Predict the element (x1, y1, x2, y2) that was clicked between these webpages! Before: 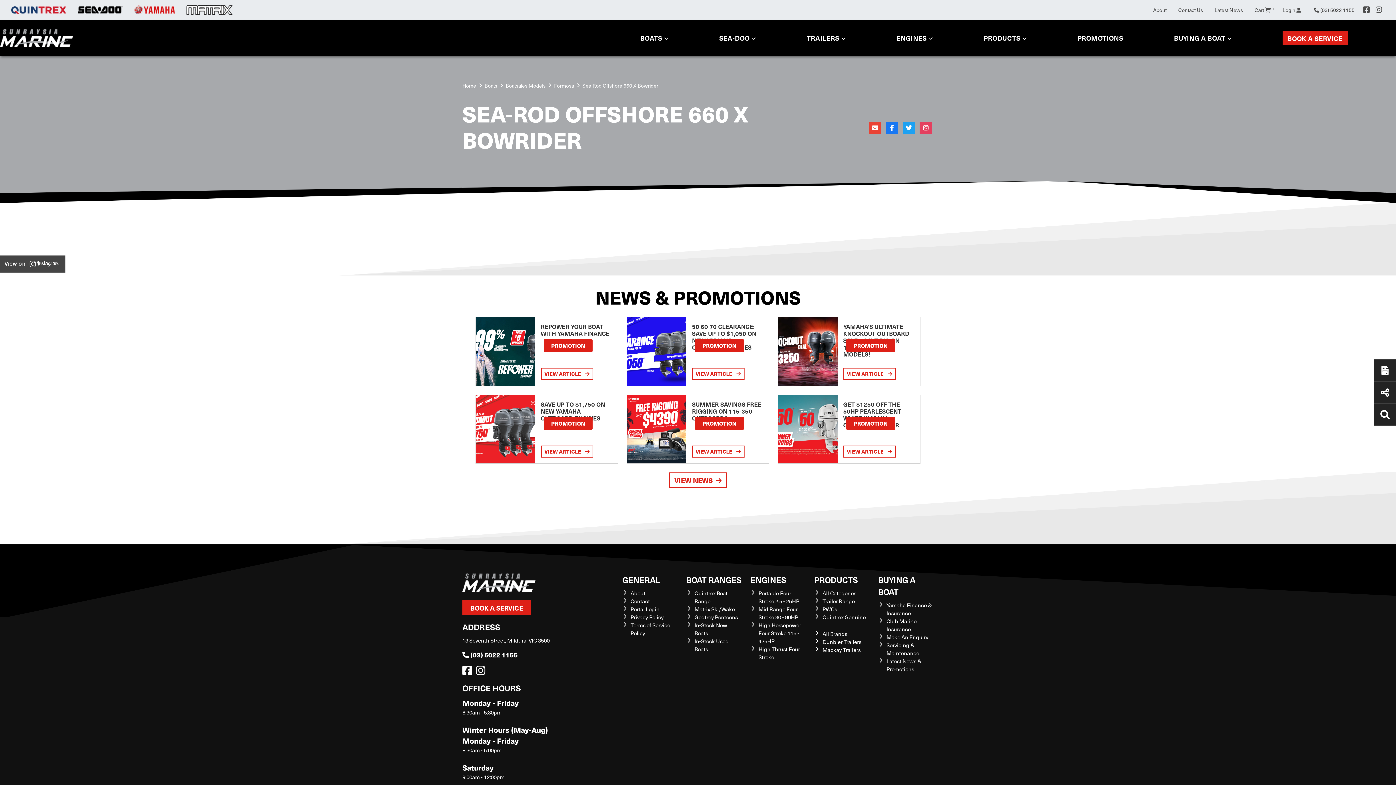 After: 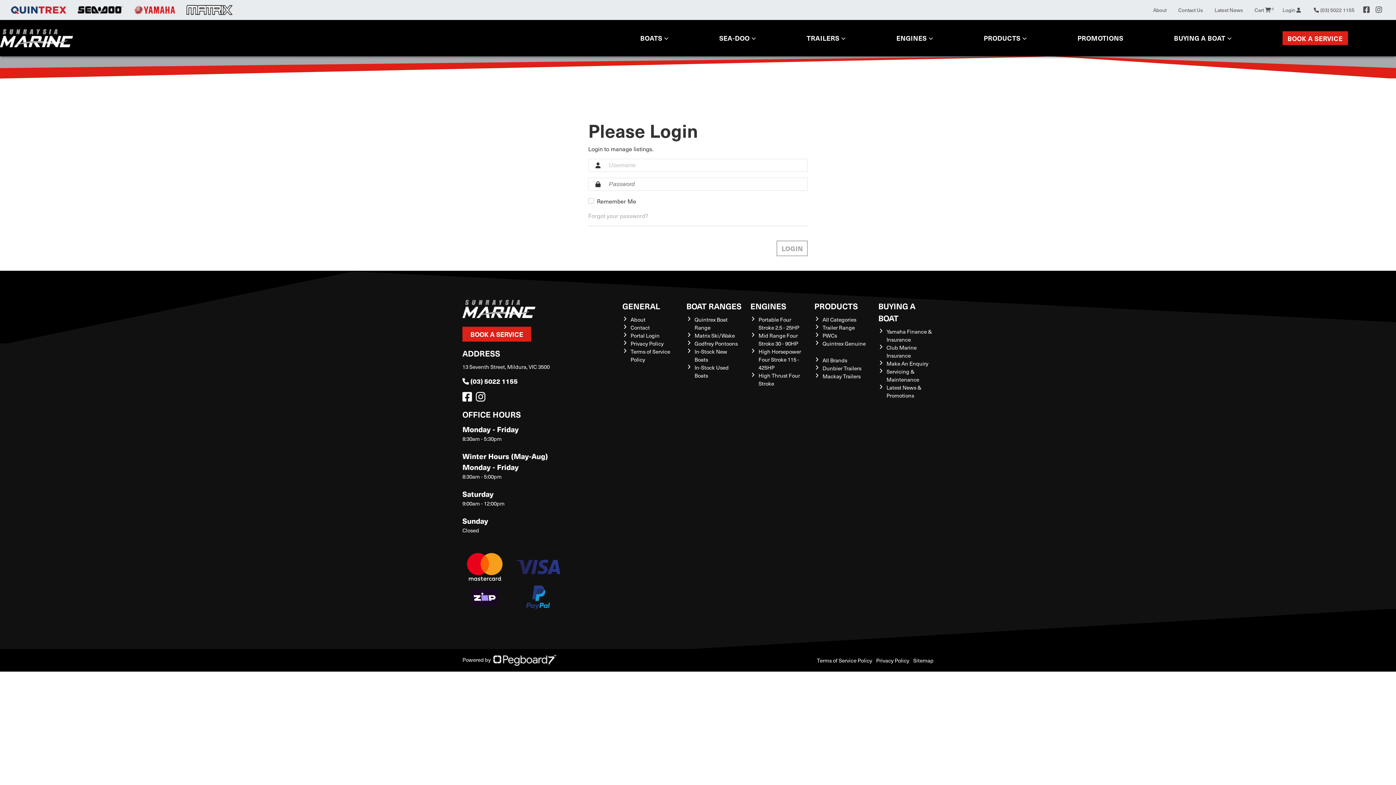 Action: label: Portal Login bbox: (630, 605, 659, 613)